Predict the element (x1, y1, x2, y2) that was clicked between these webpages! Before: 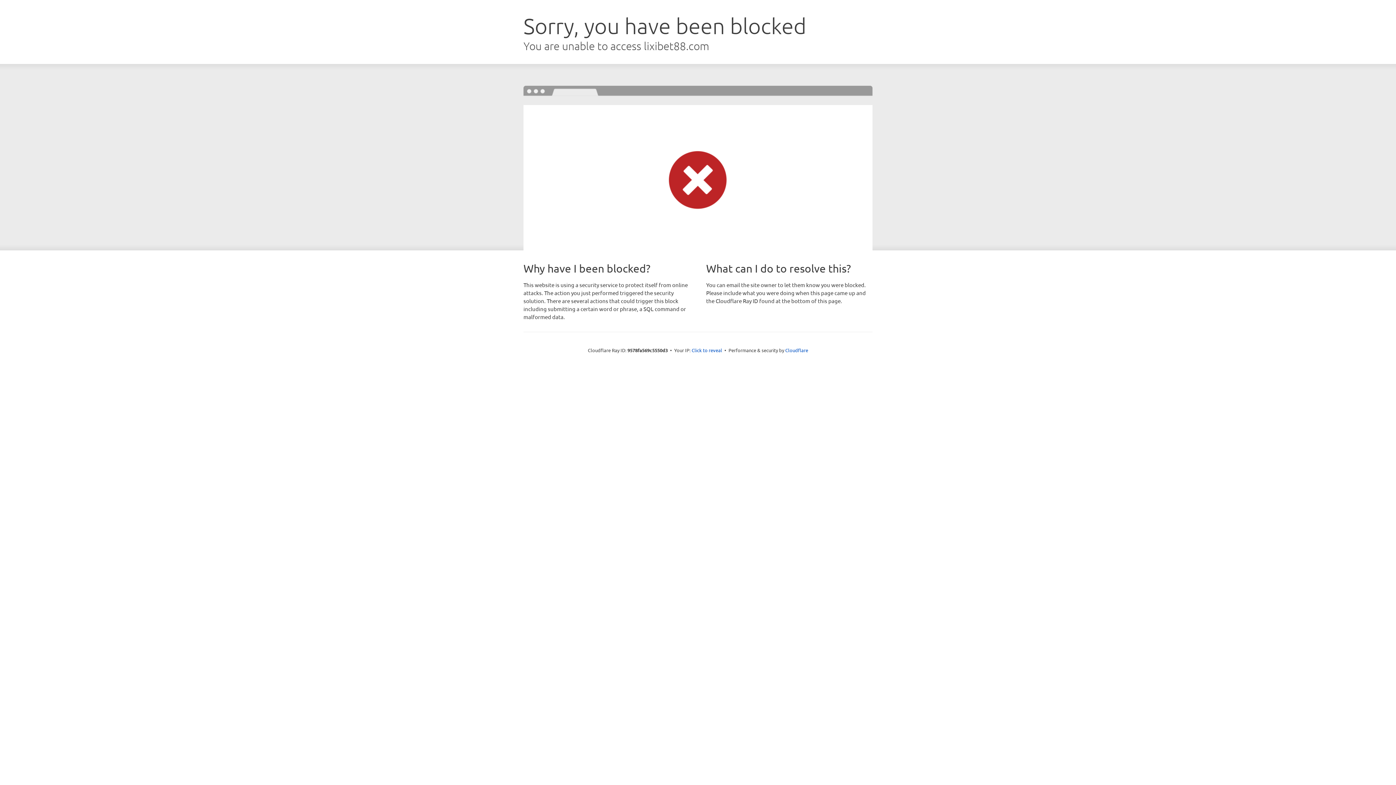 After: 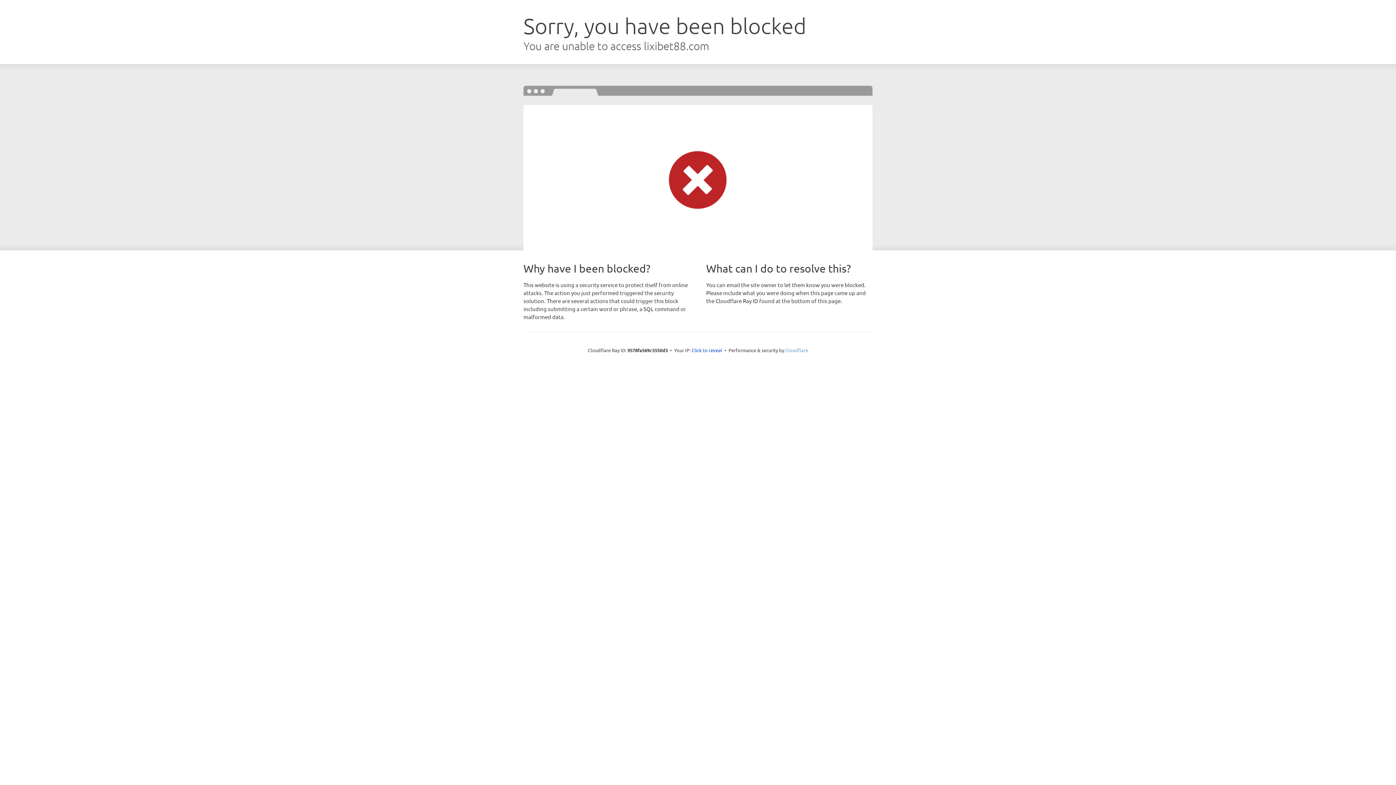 Action: label: Cloudflare bbox: (785, 347, 808, 353)